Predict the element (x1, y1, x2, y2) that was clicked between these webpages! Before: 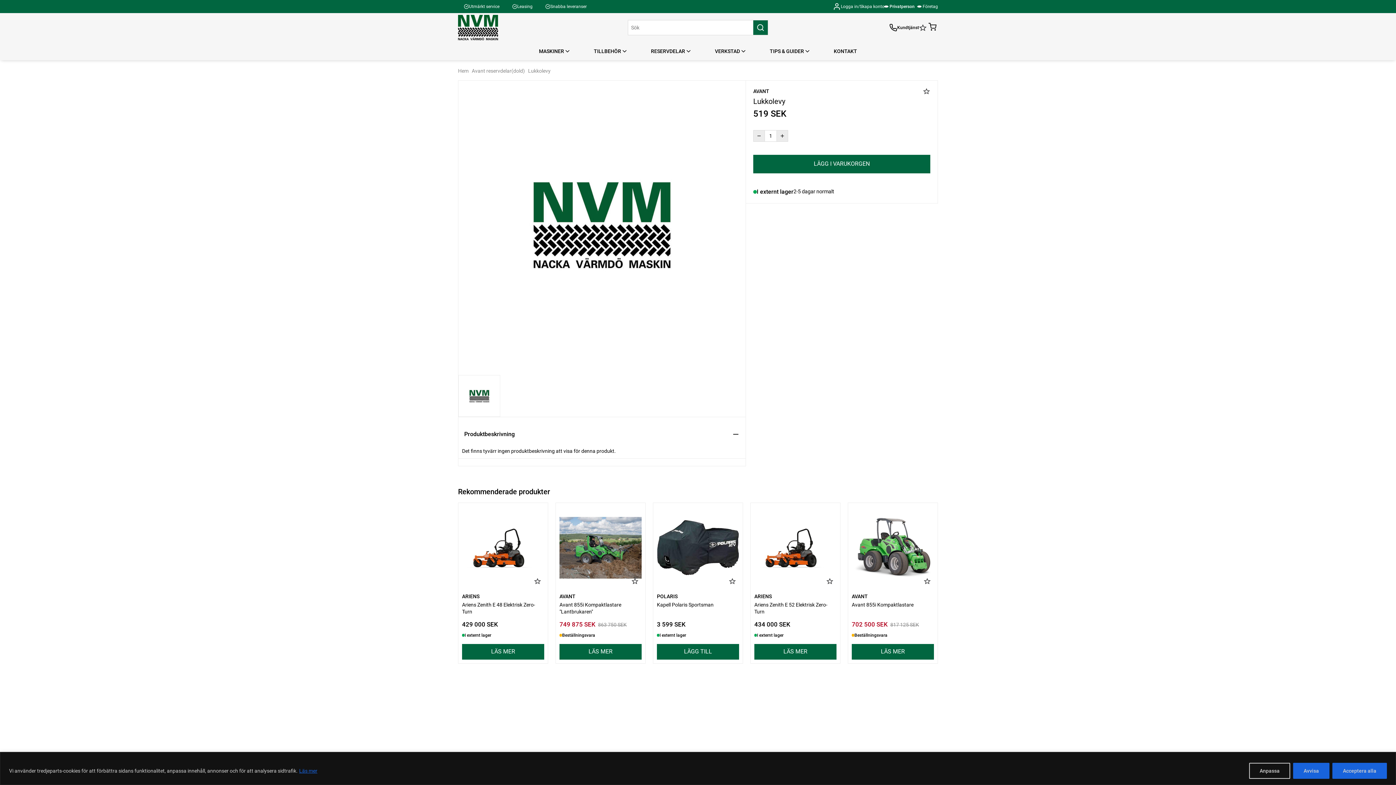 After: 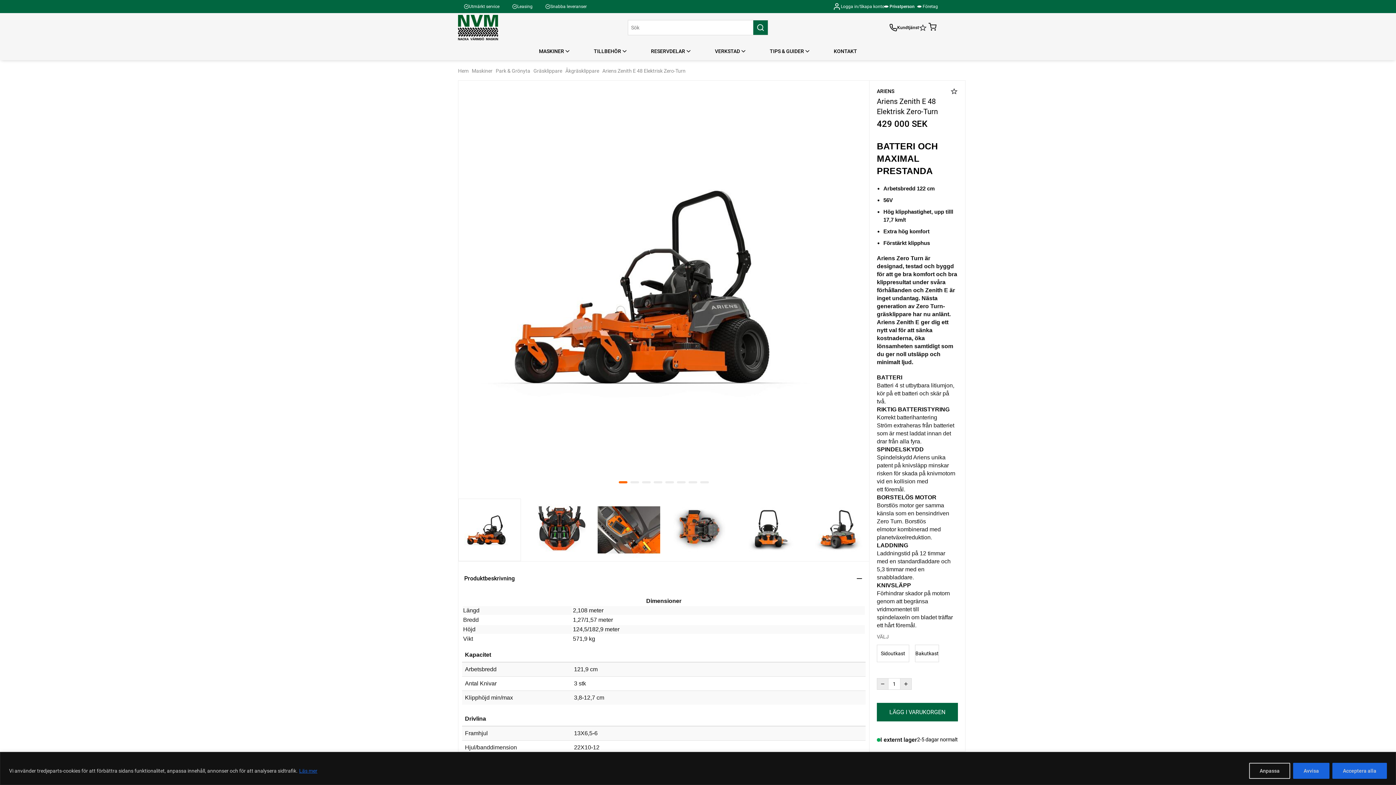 Action: label: LÄS MER bbox: (462, 644, 544, 659)